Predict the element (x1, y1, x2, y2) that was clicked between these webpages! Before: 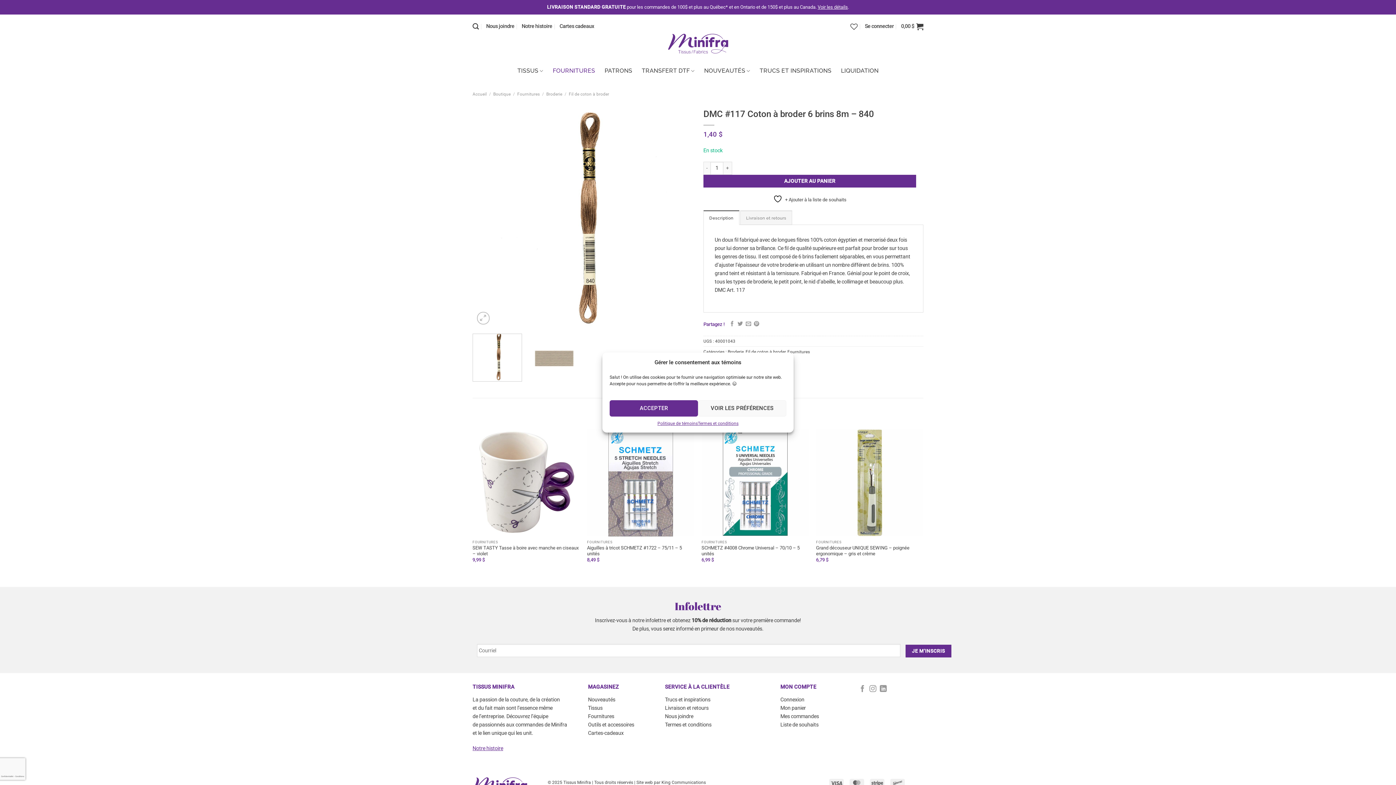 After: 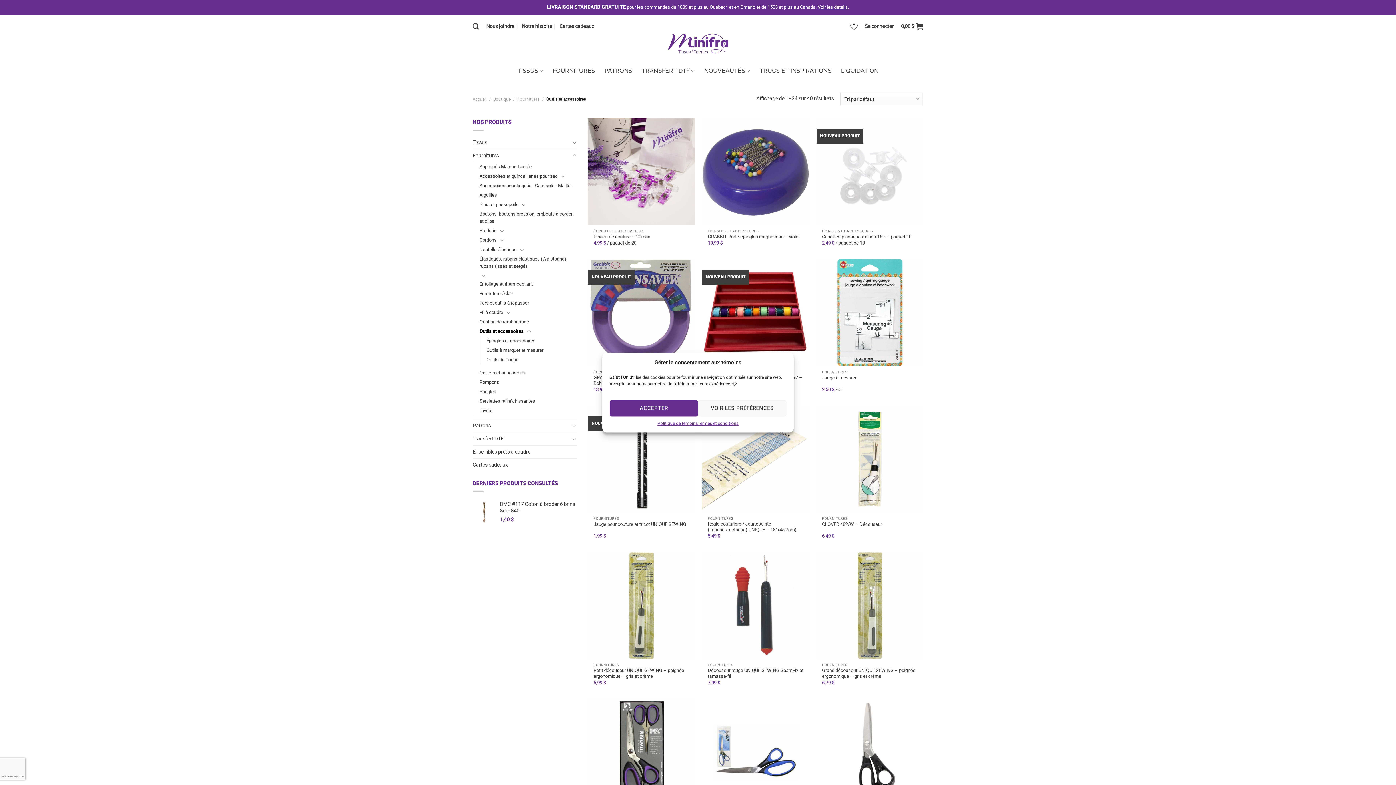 Action: bbox: (588, 722, 634, 728) label: Outils et accessoires